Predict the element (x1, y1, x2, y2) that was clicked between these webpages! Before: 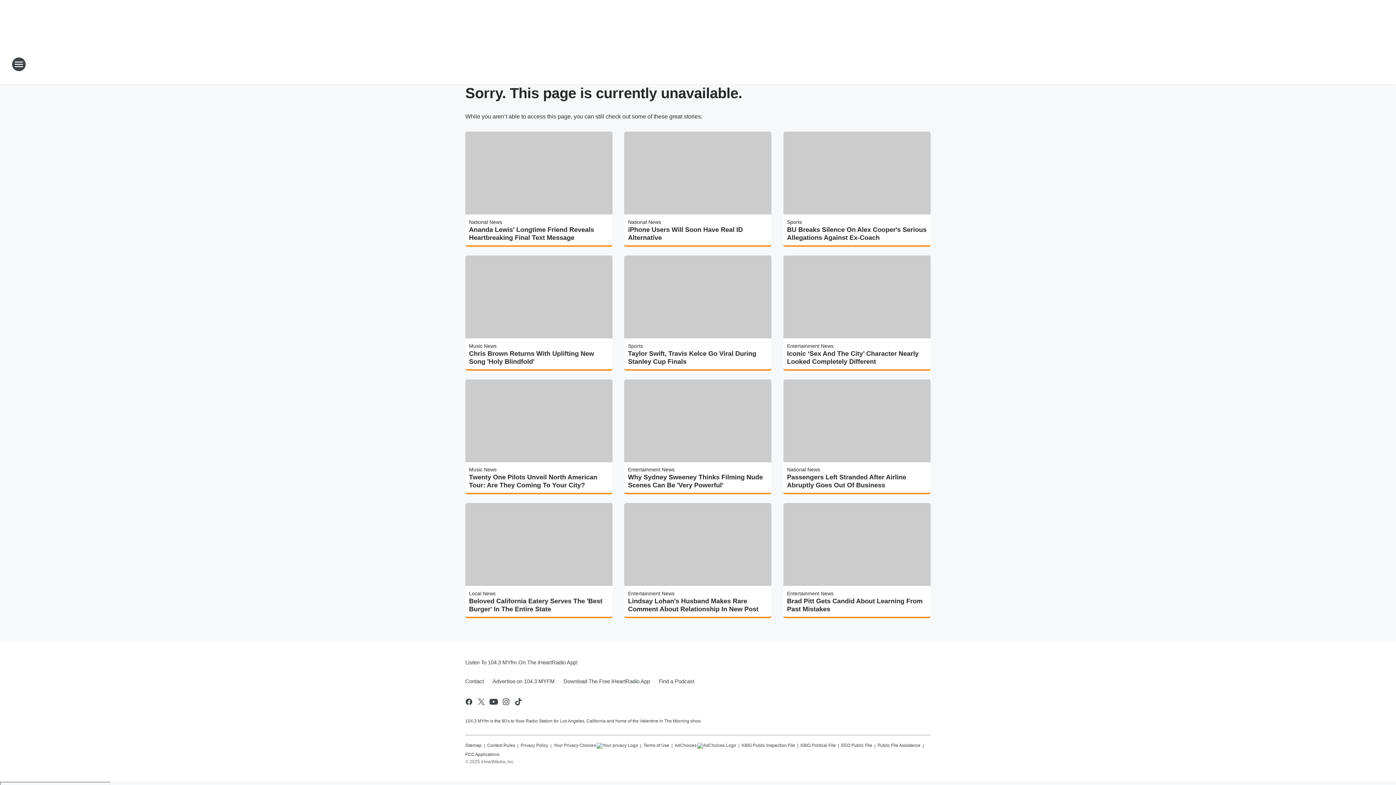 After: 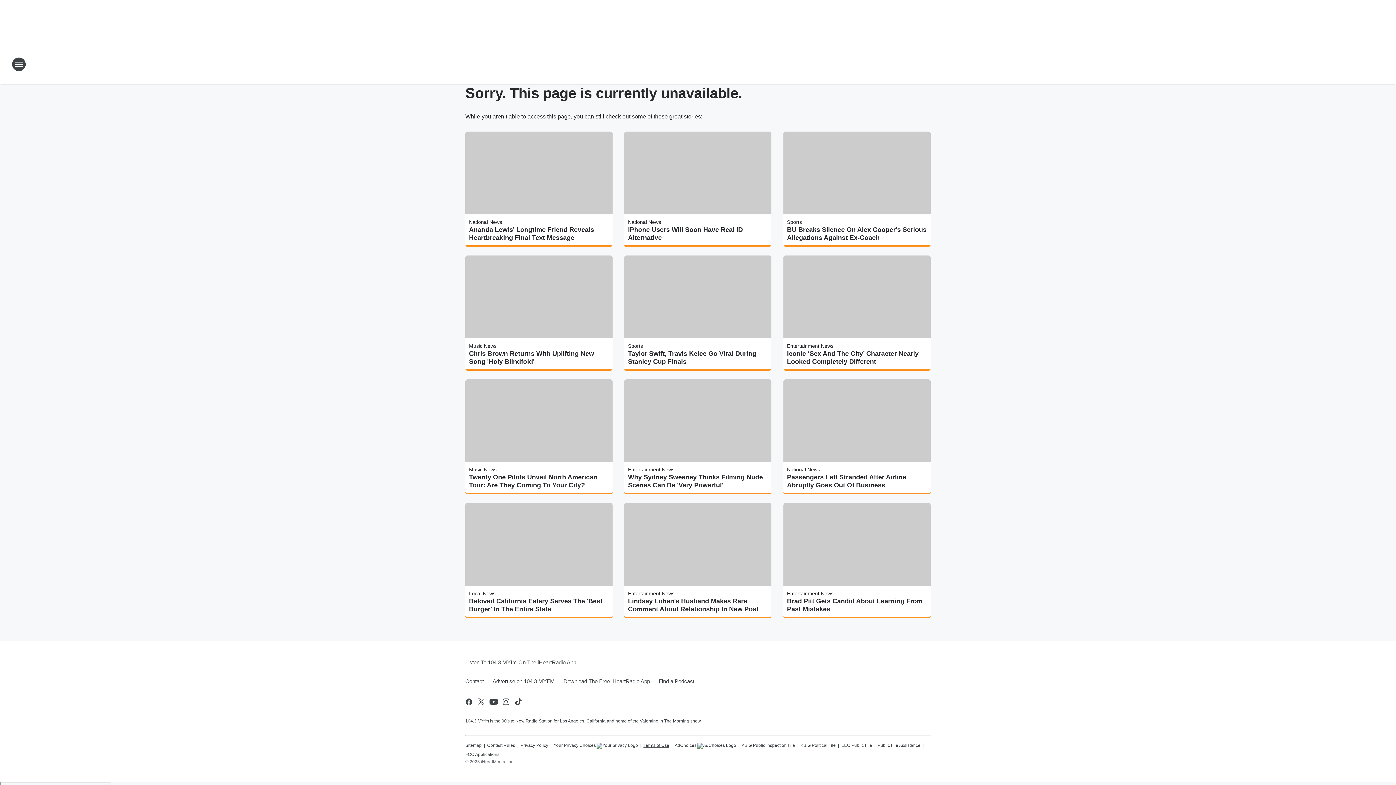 Action: label: Terms of Use bbox: (643, 740, 669, 749)